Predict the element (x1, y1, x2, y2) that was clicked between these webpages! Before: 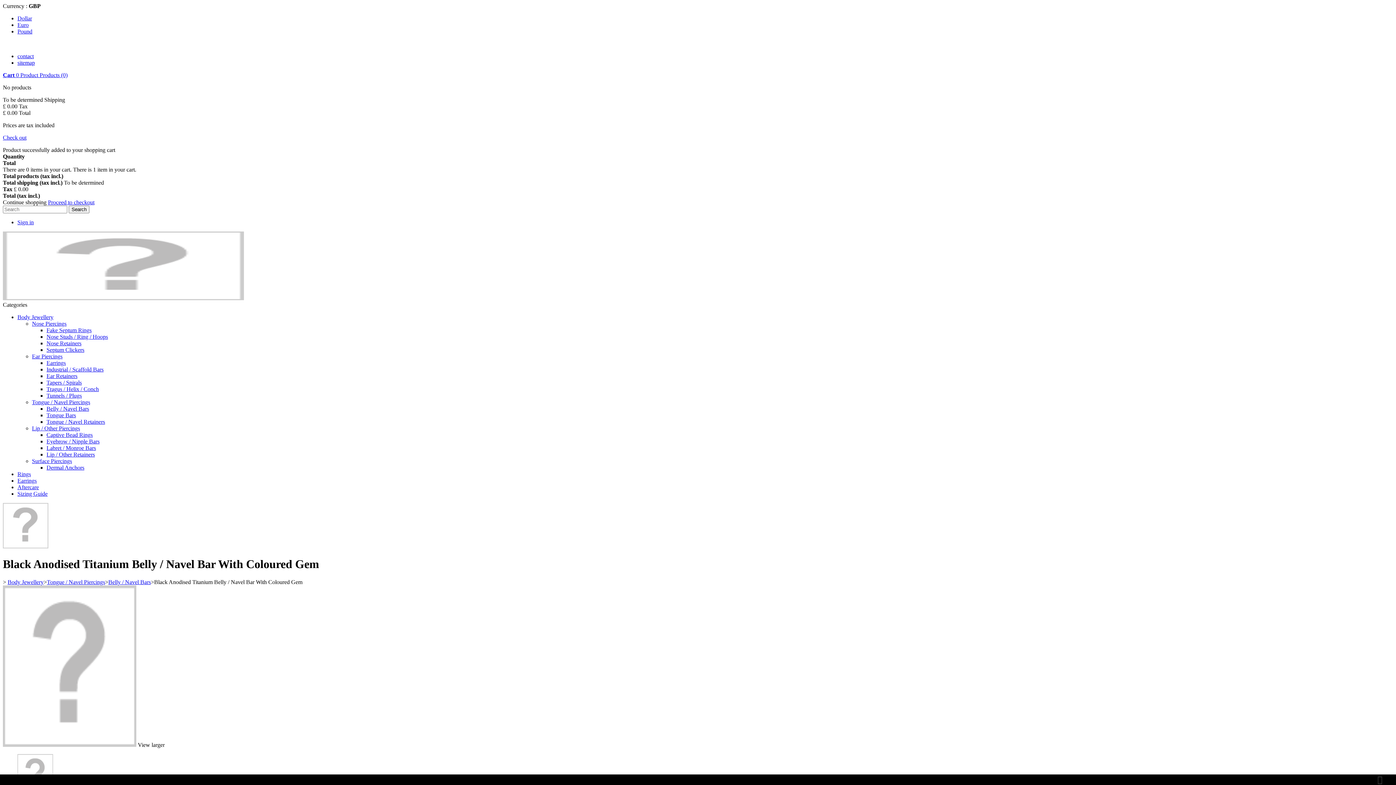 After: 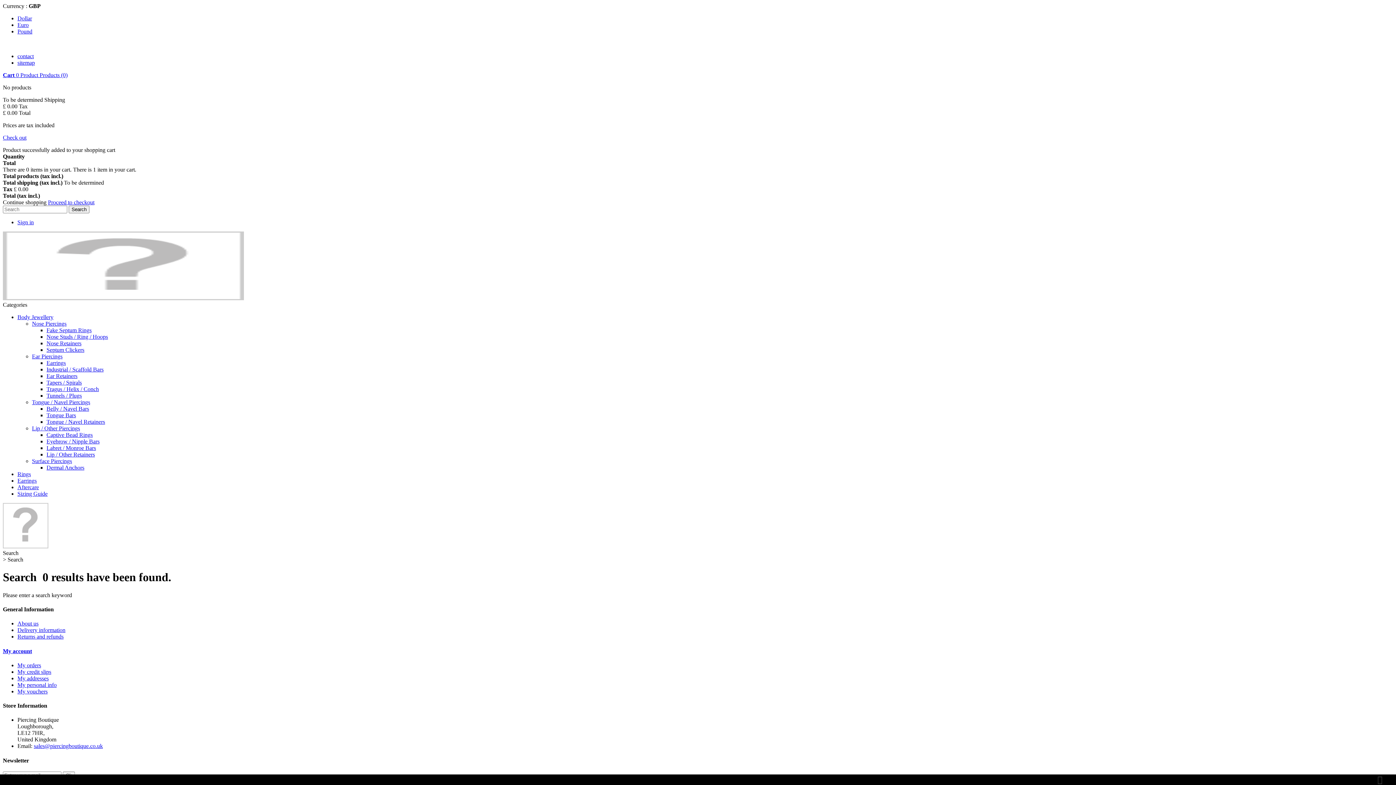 Action: label: Search bbox: (68, 205, 89, 213)